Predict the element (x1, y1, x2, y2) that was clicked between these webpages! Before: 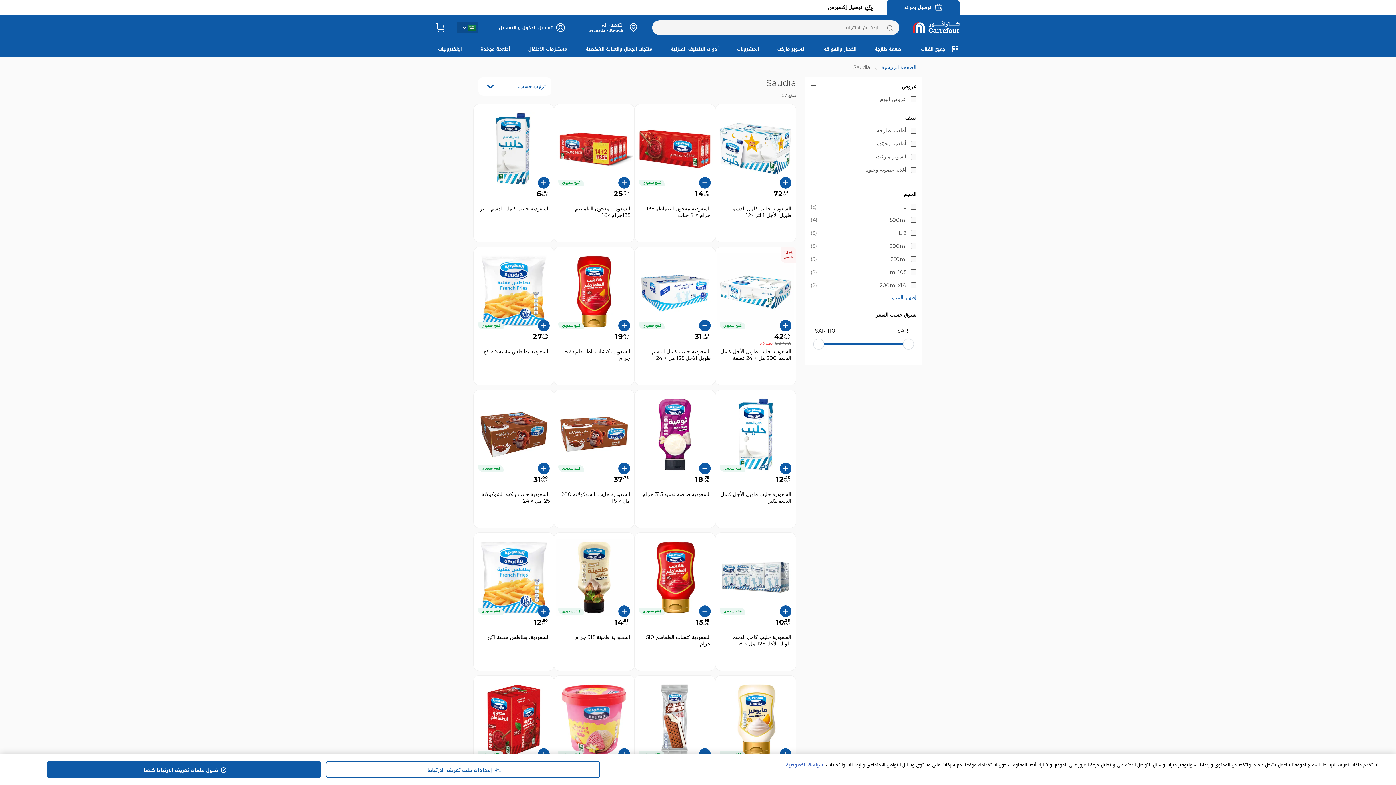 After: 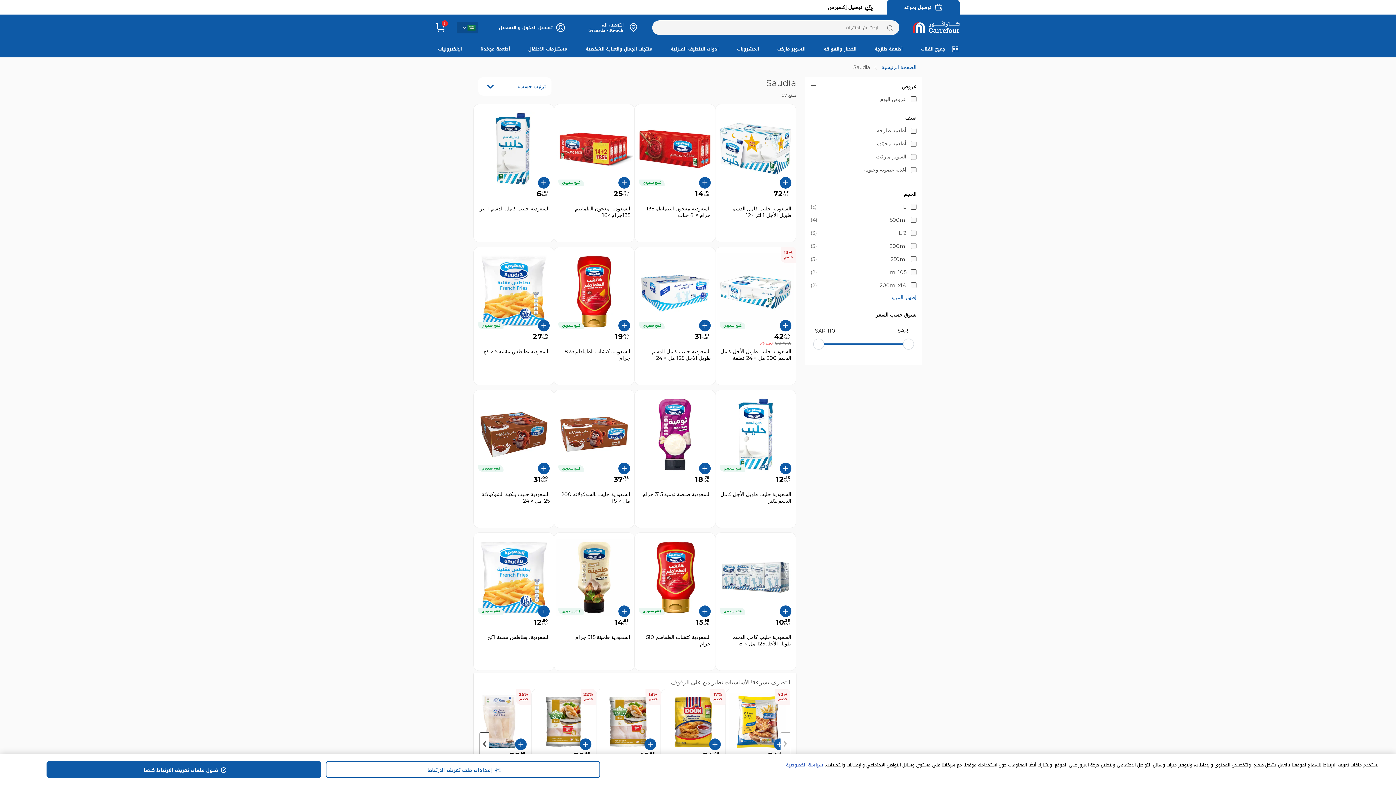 Action: bbox: (538, 605, 549, 617)